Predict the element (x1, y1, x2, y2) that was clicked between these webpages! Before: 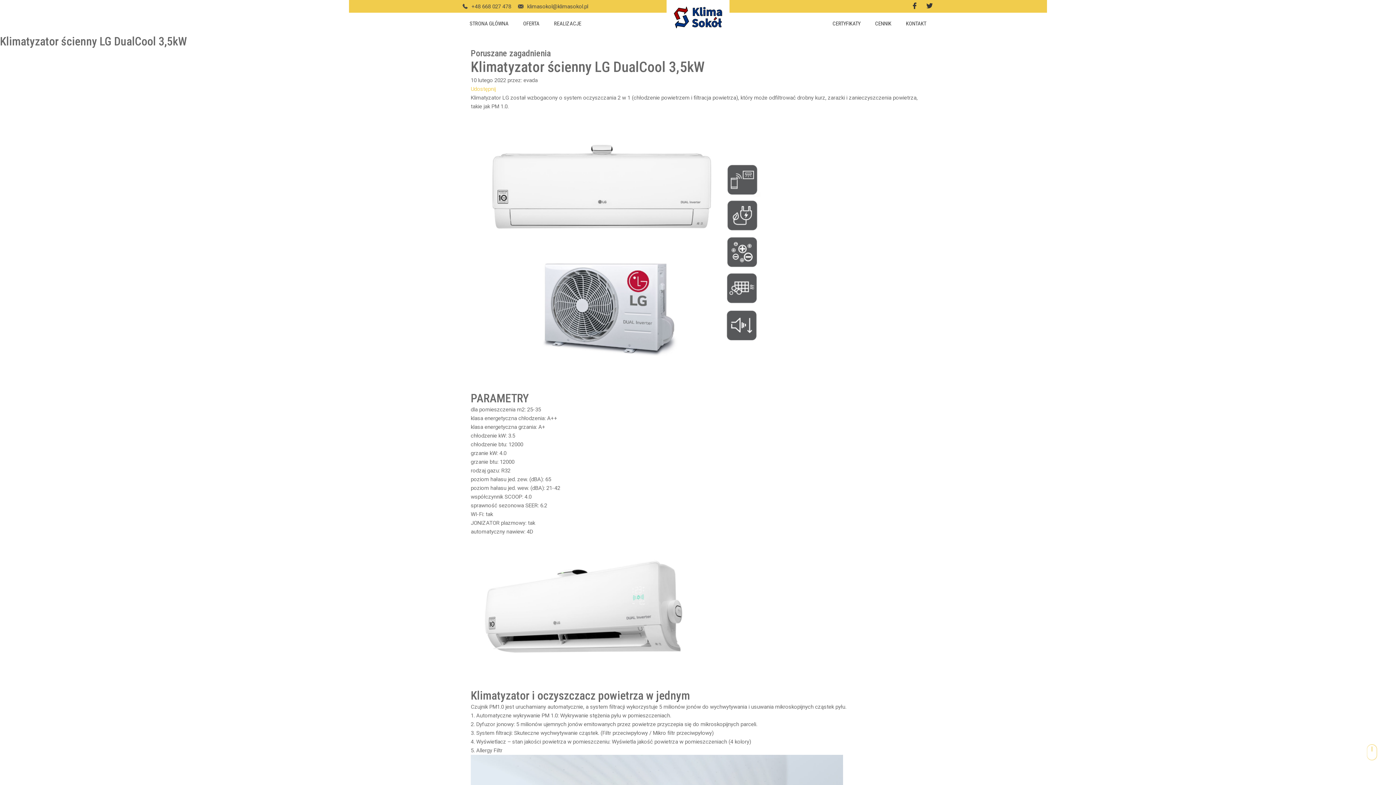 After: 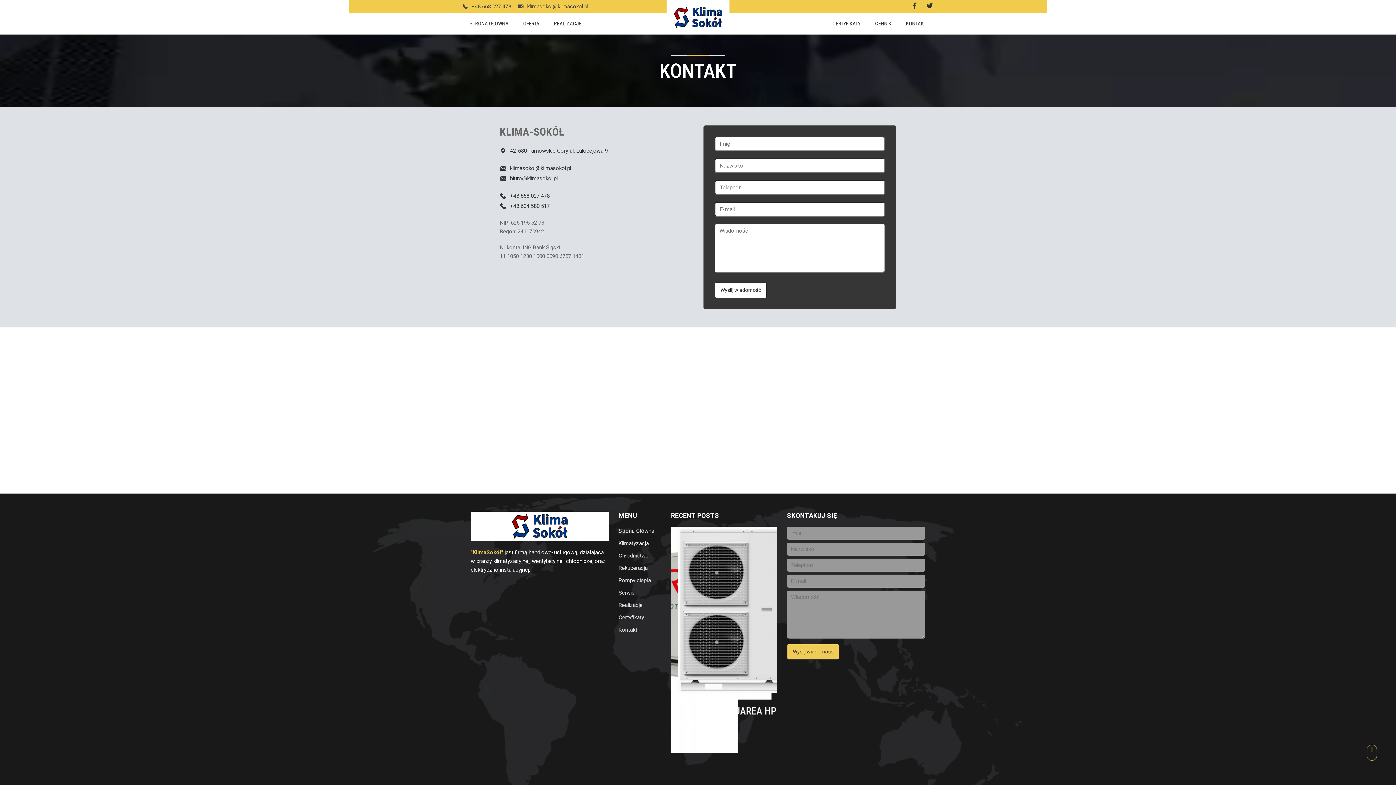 Action: bbox: (898, 12, 933, 34) label: KONTAKT